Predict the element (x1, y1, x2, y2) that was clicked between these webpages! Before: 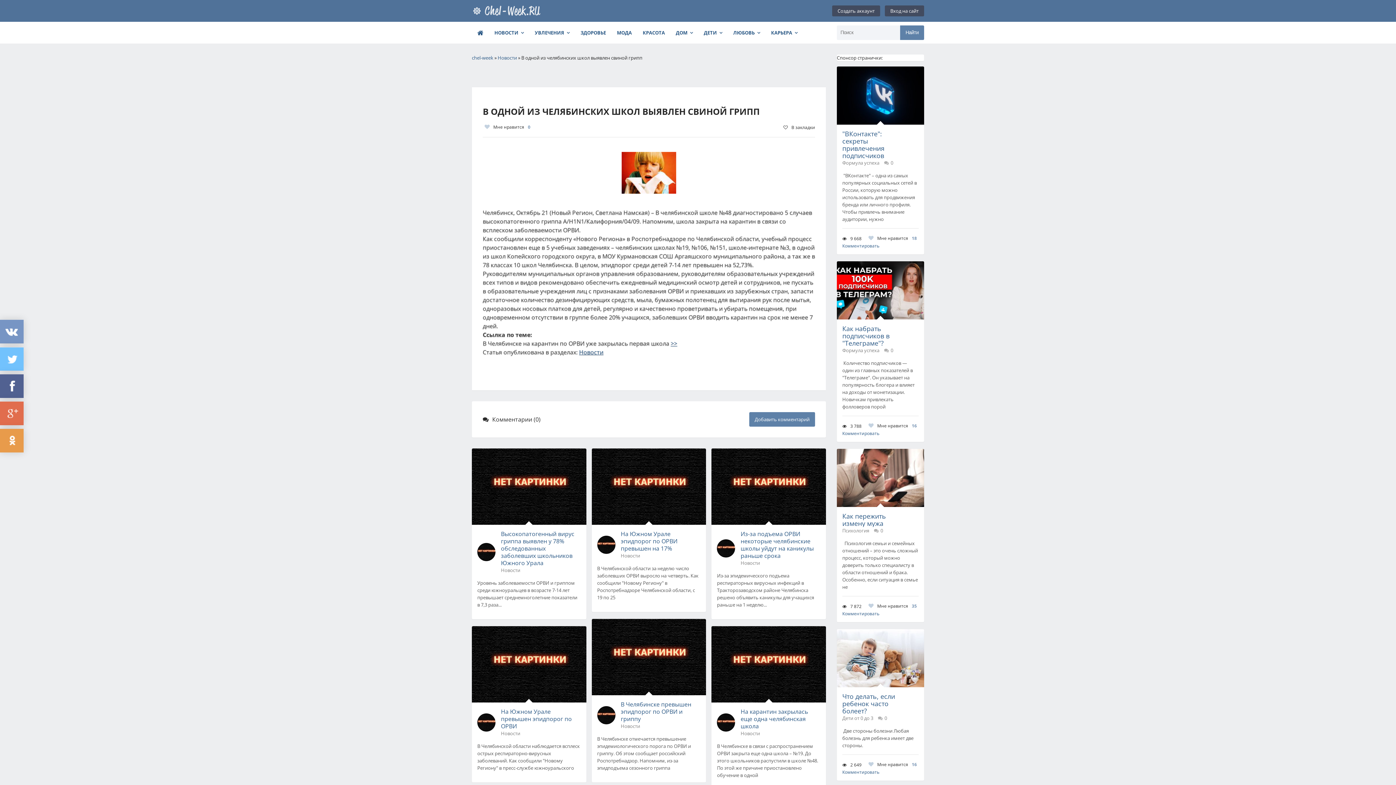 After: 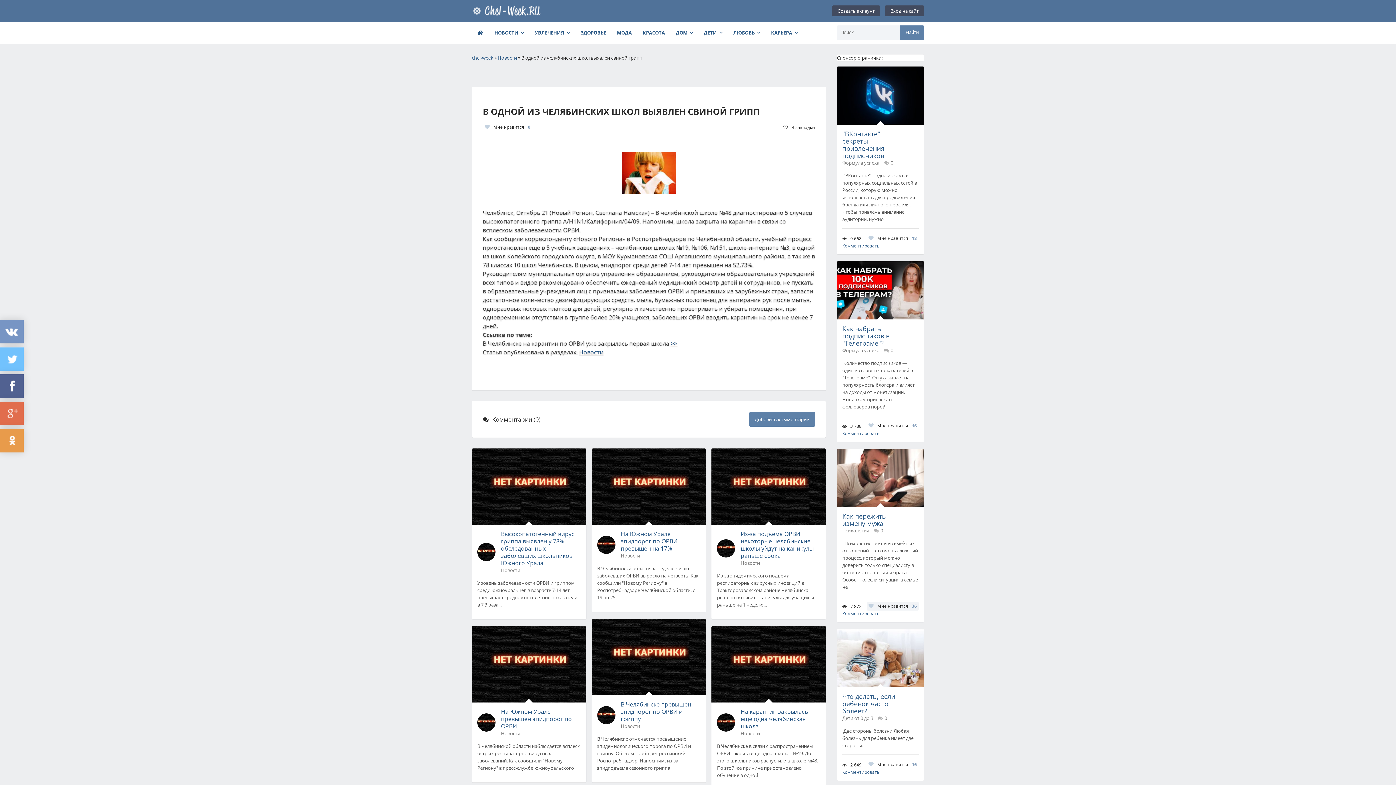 Action: label: Мне нравится35 bbox: (866, 602, 918, 610)